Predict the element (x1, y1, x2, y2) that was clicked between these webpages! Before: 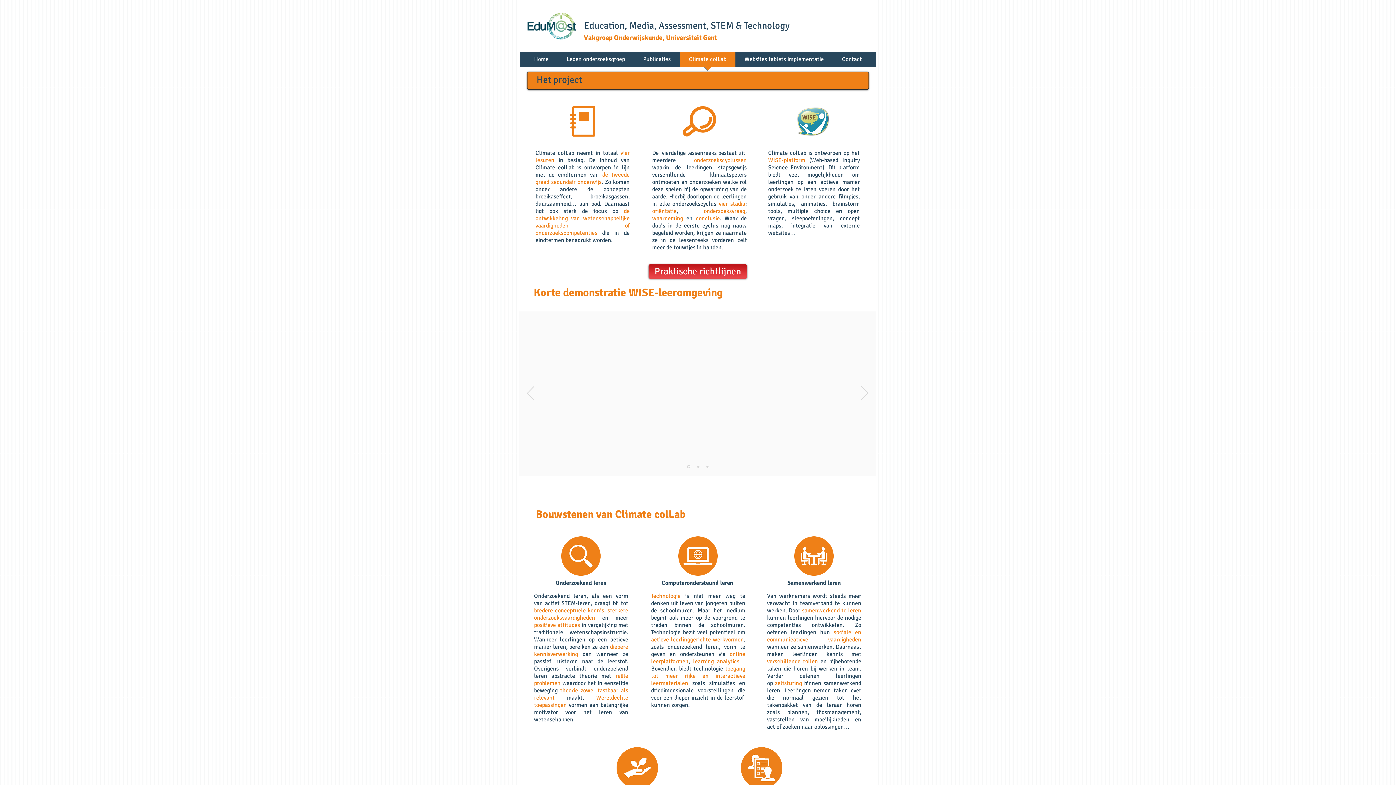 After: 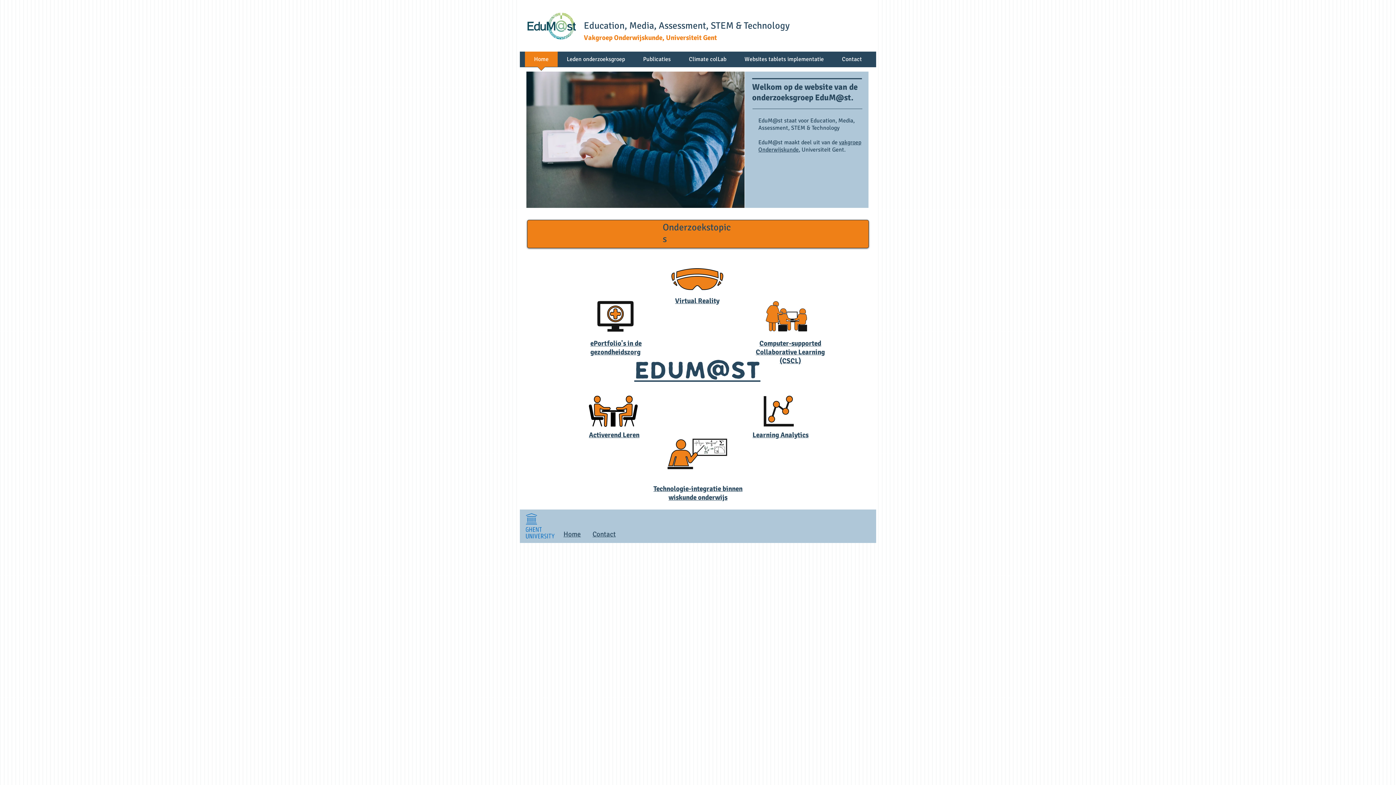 Action: bbox: (525, 51, 557, 71) label: Home